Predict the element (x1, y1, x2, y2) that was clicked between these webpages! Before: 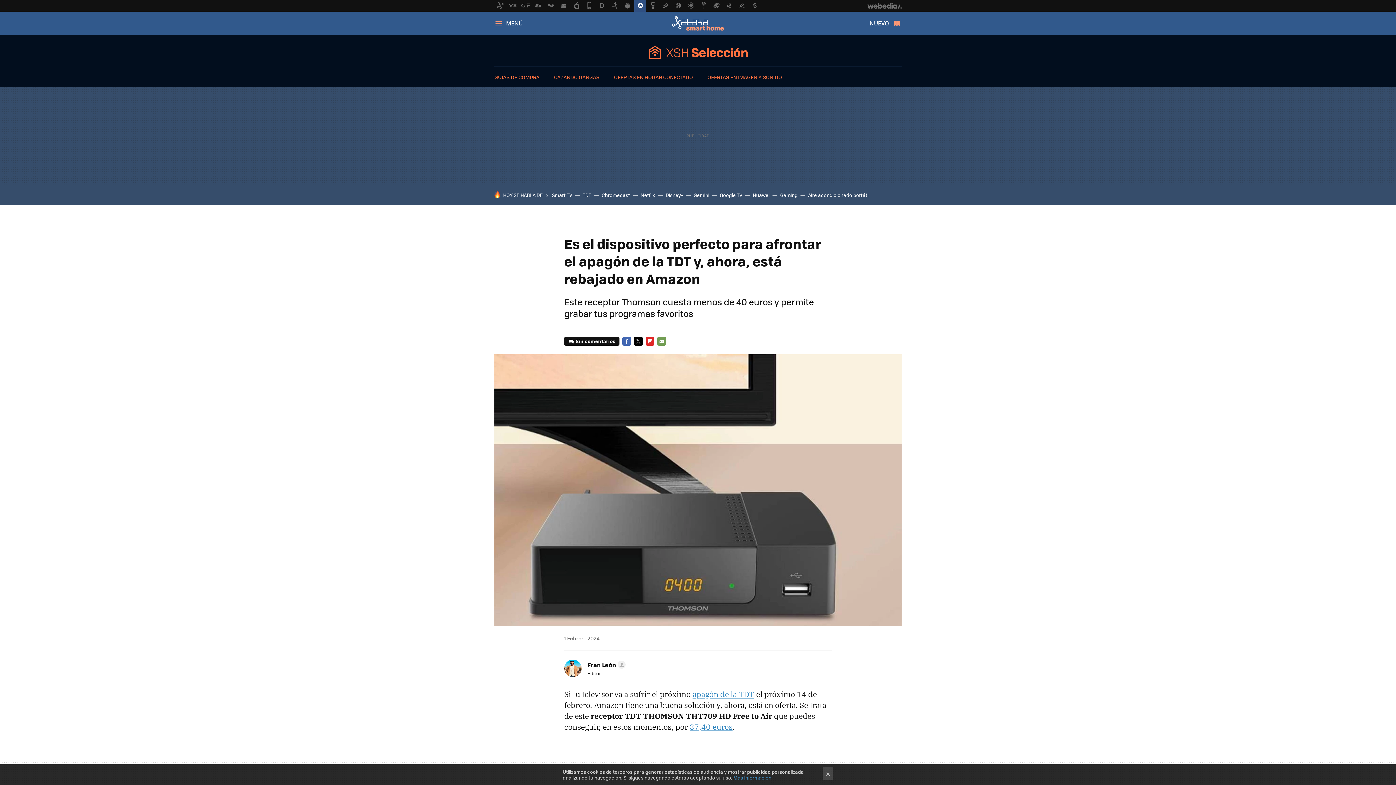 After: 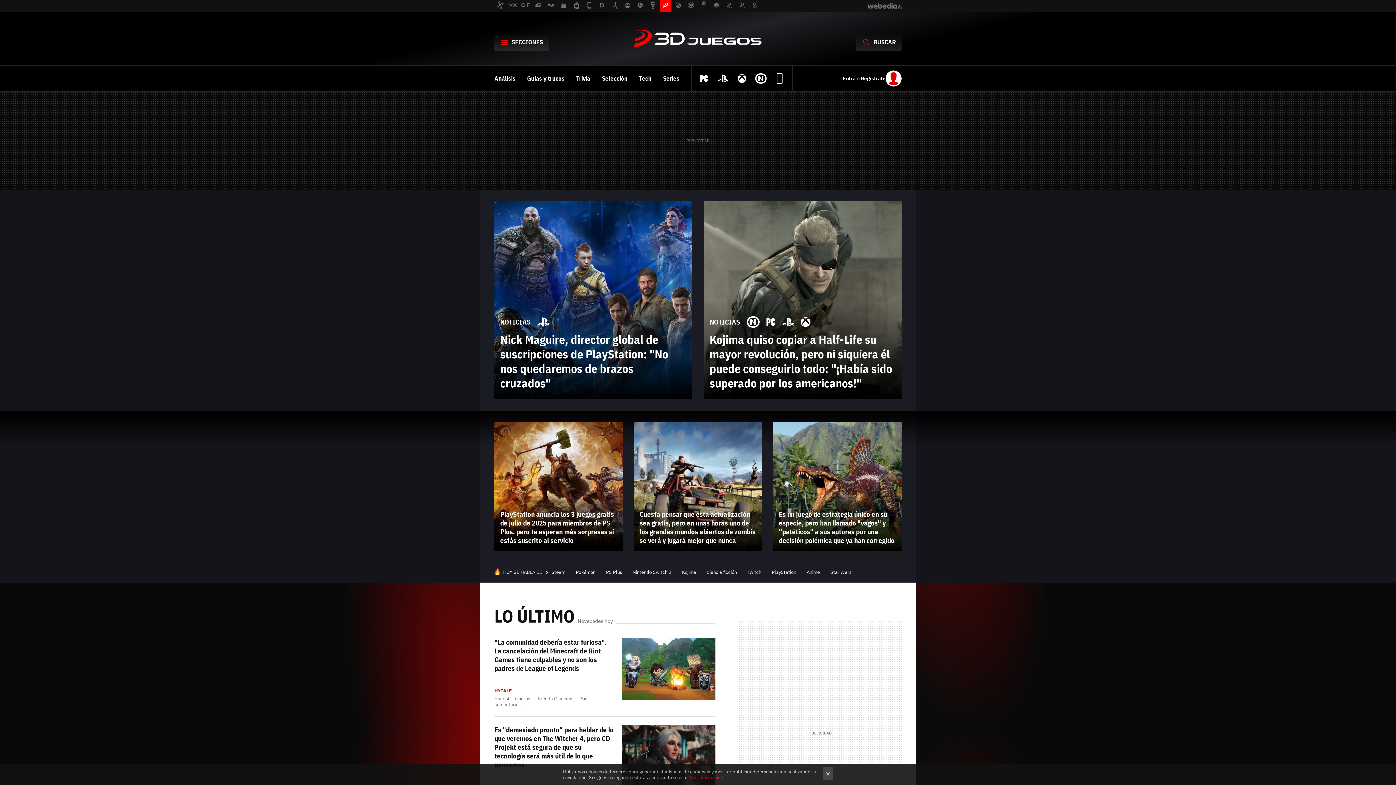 Action: bbox: (660, 0, 671, 11)